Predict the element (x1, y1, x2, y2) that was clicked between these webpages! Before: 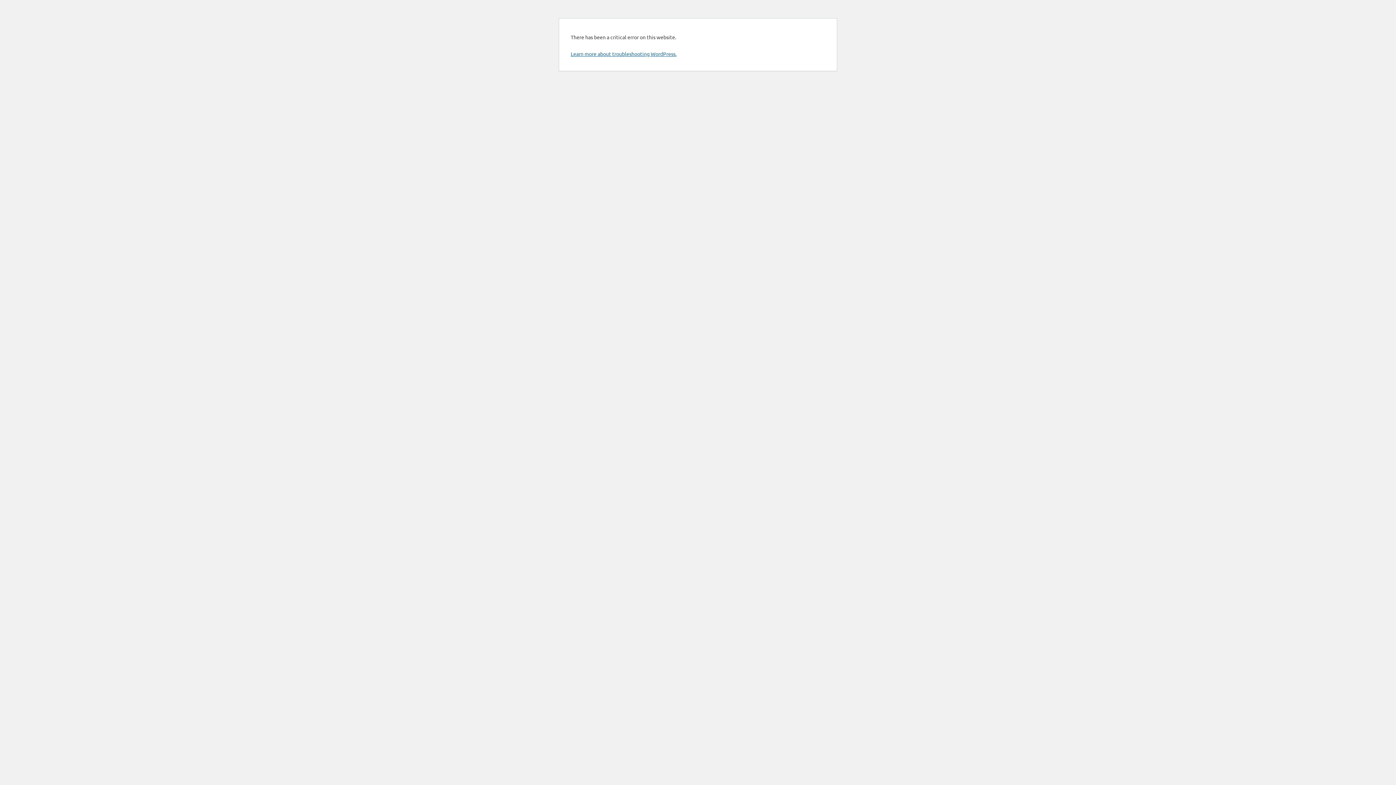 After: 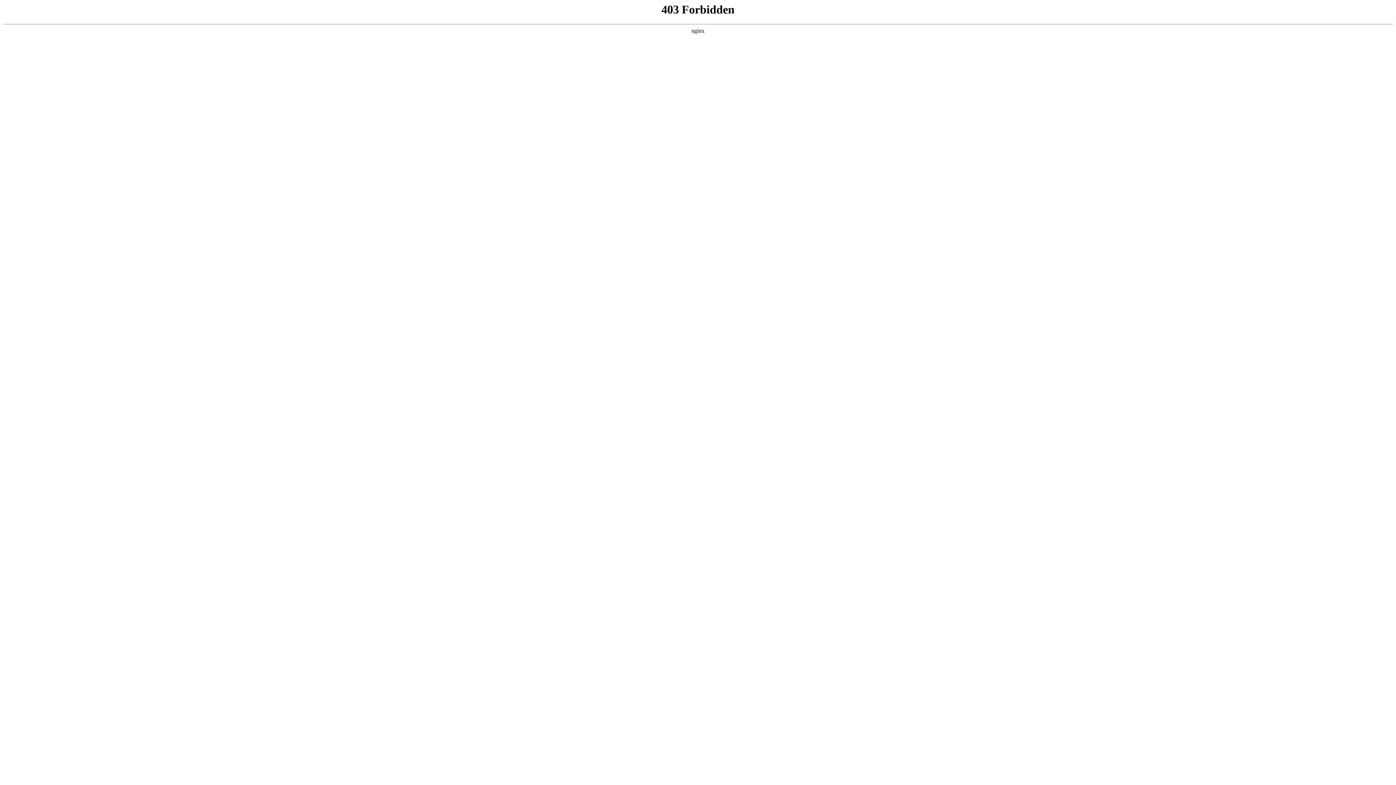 Action: bbox: (570, 50, 676, 57) label: Learn more about troubleshooting WordPress.